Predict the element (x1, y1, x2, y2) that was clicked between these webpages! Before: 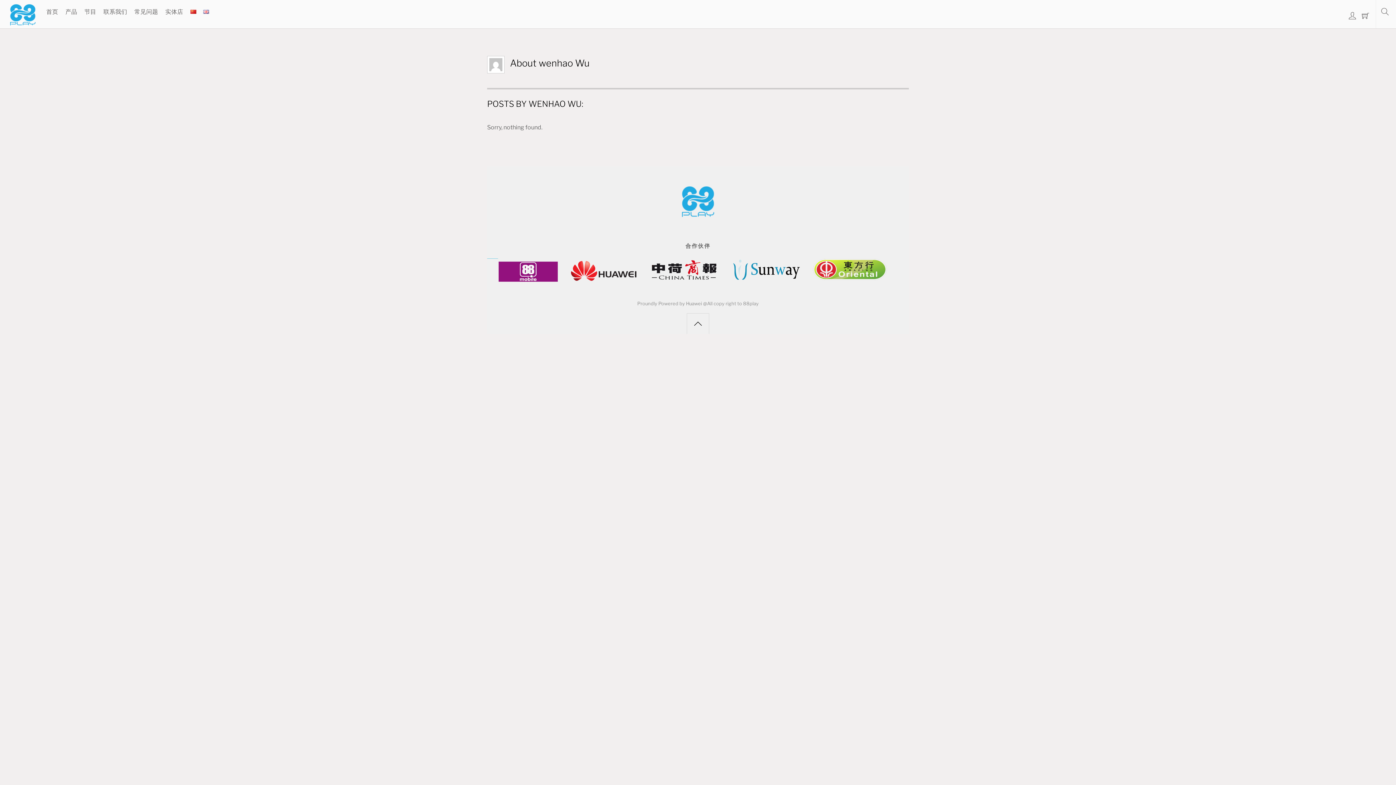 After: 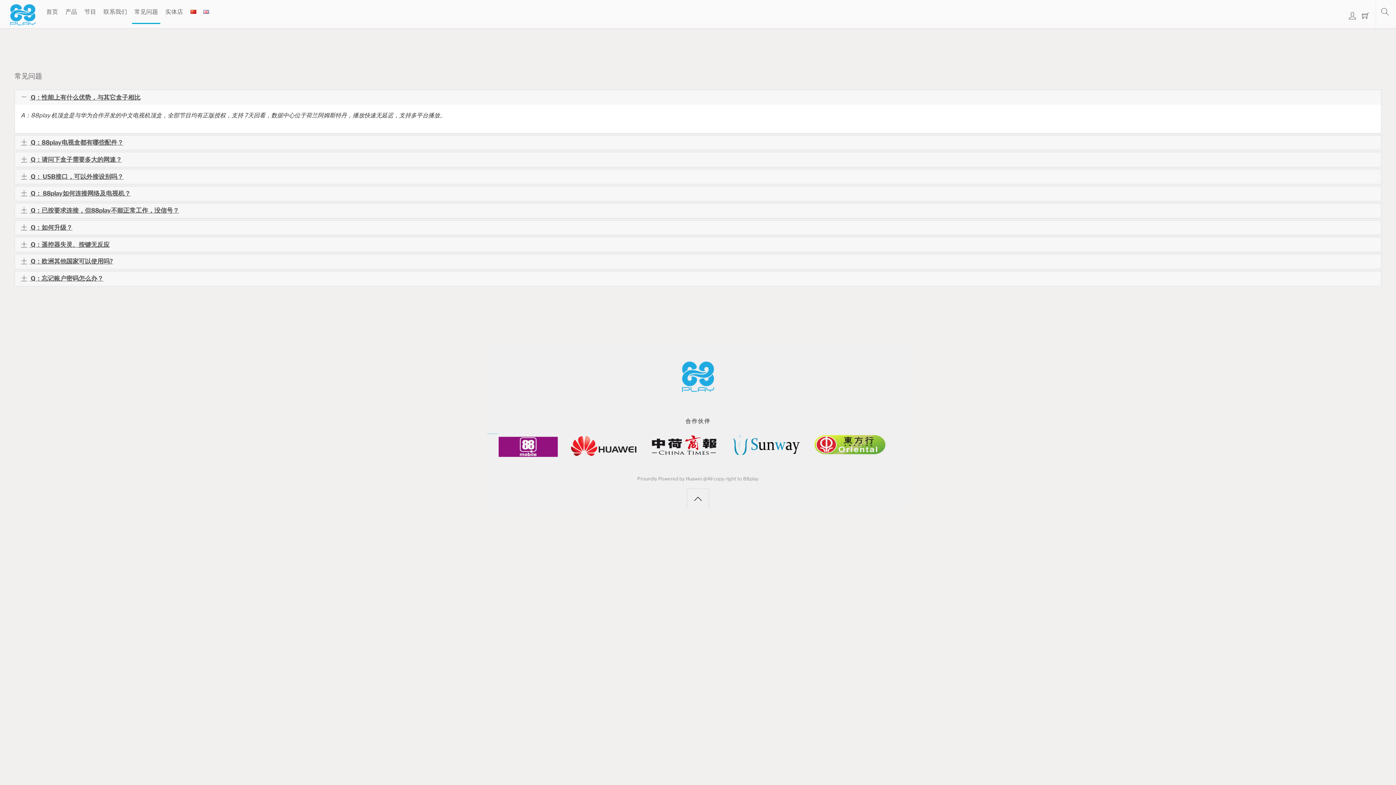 Action: bbox: (132, 0, 160, 23) label: 常见问题